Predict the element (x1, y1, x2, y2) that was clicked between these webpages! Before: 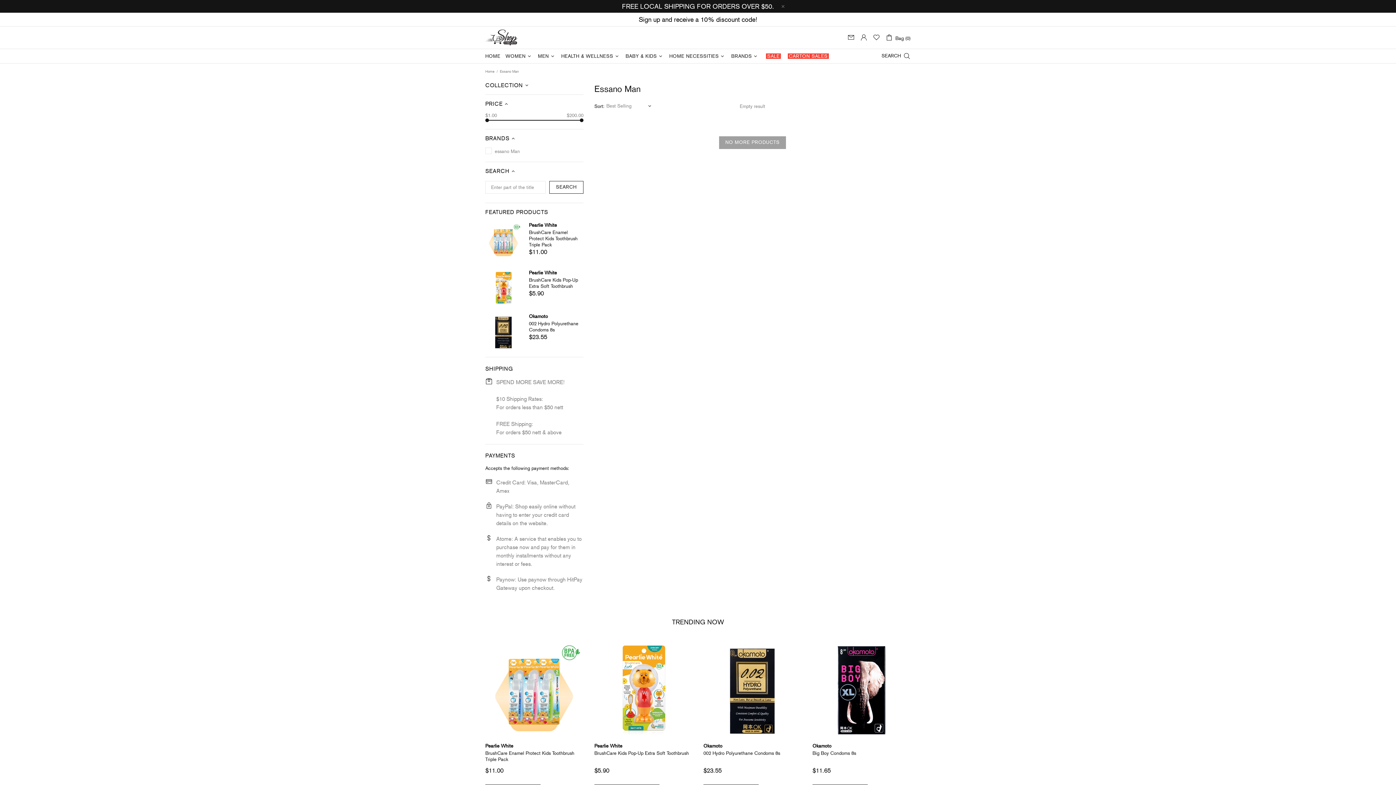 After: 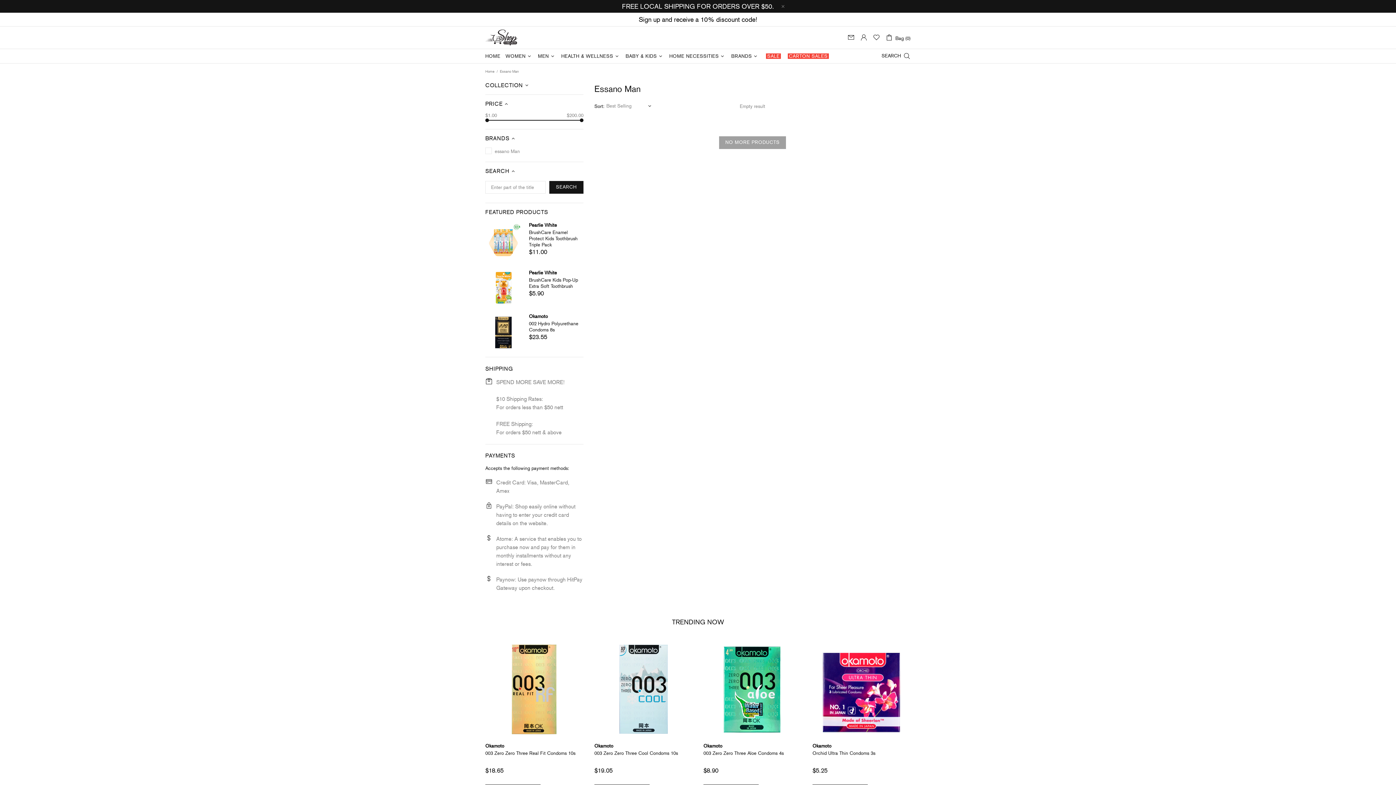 Action: label: SEARCH bbox: (549, 180, 583, 193)